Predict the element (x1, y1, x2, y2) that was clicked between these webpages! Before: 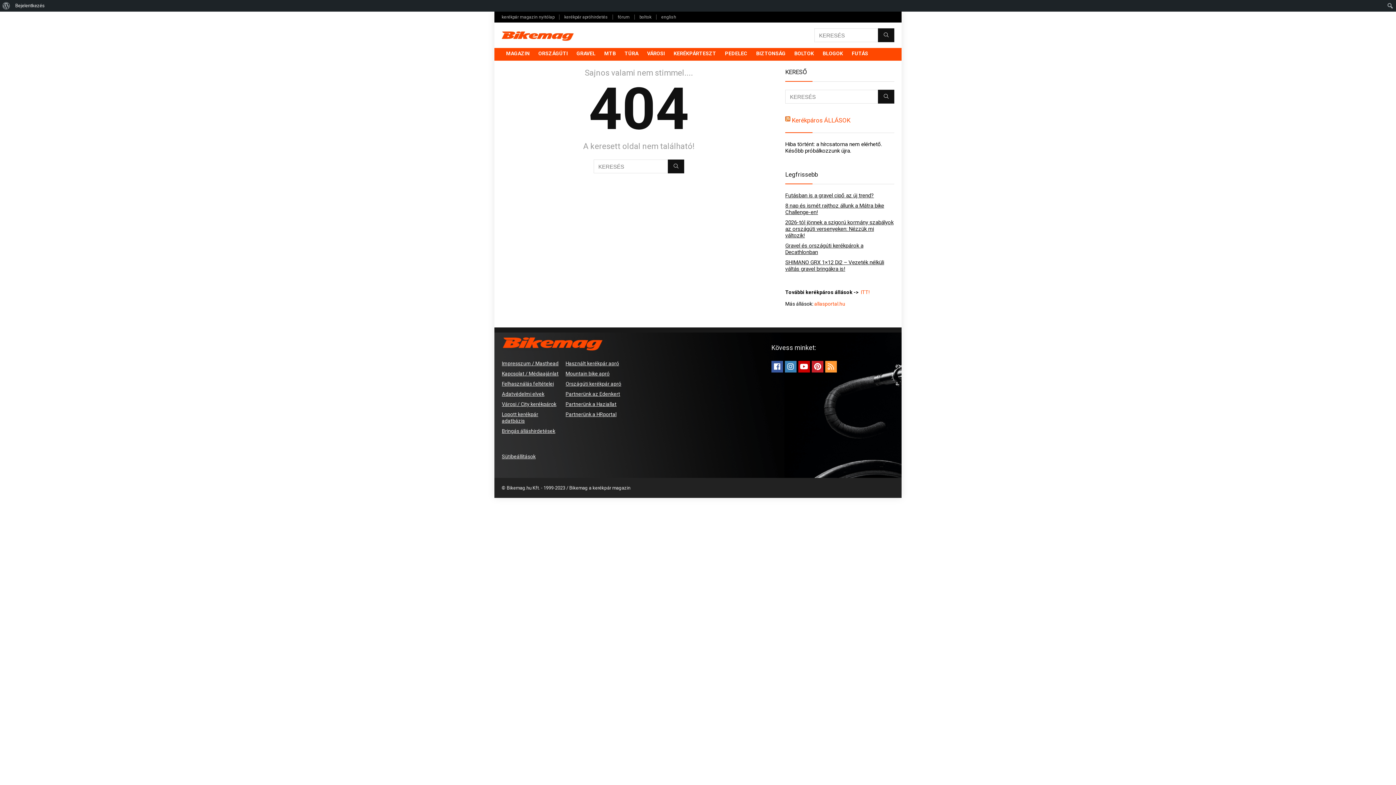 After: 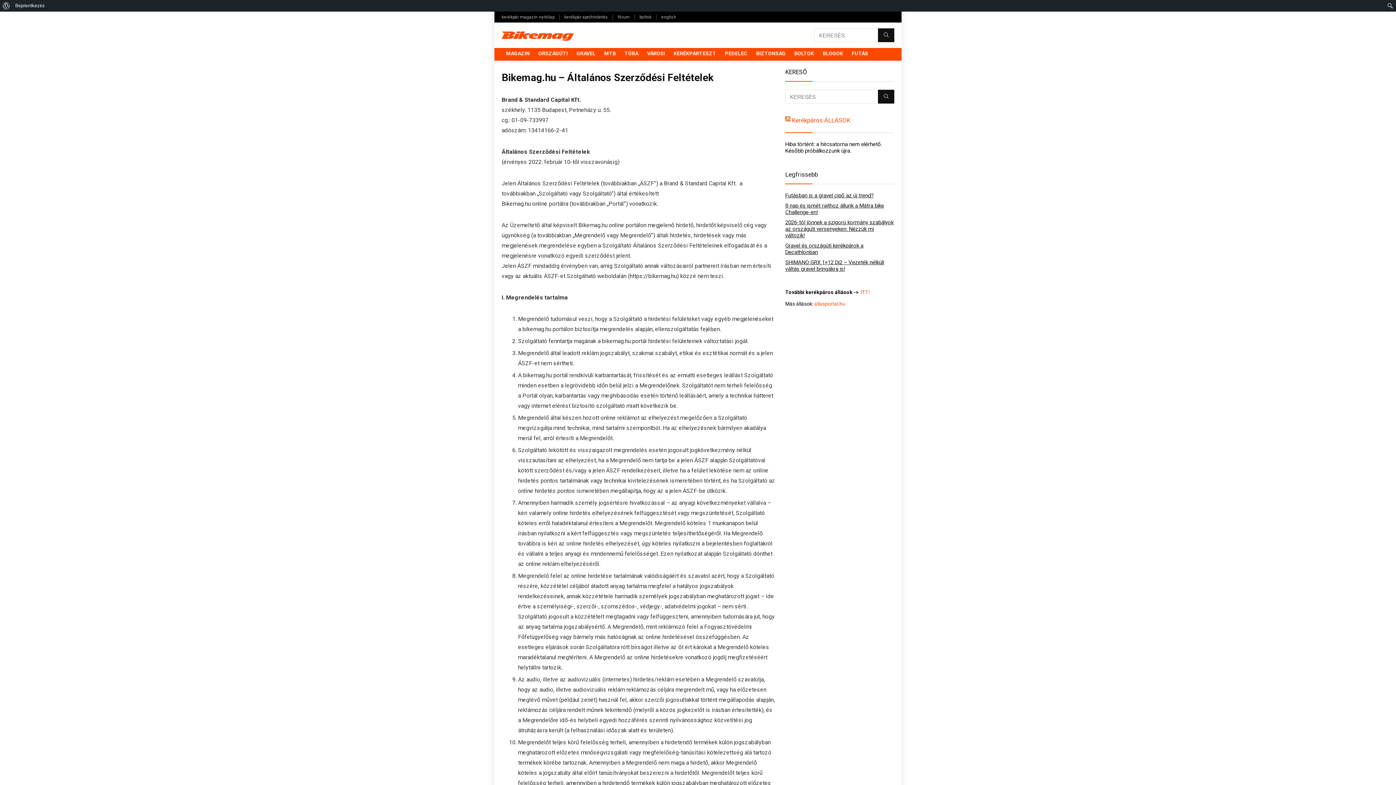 Action: bbox: (501, 381, 553, 386) label: Felhasználás feltételei